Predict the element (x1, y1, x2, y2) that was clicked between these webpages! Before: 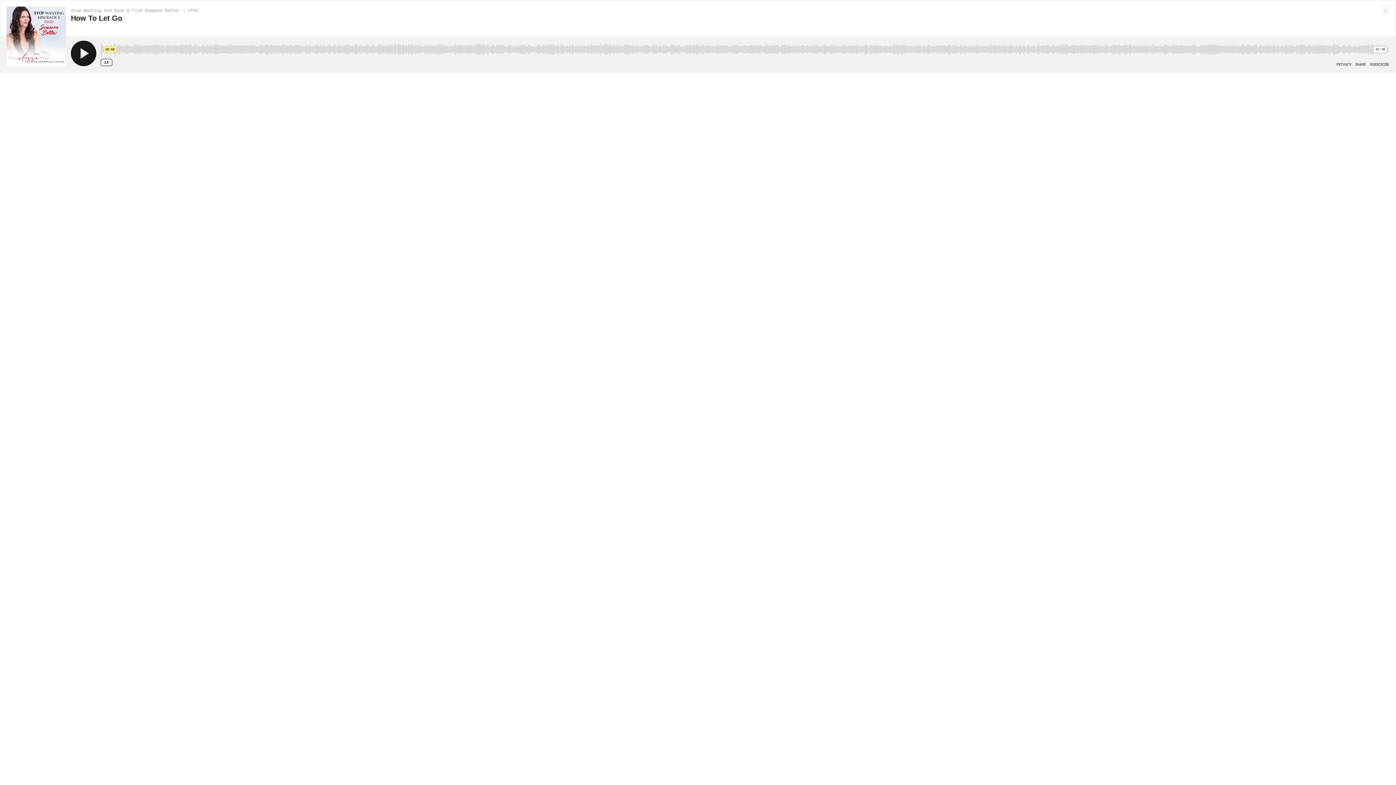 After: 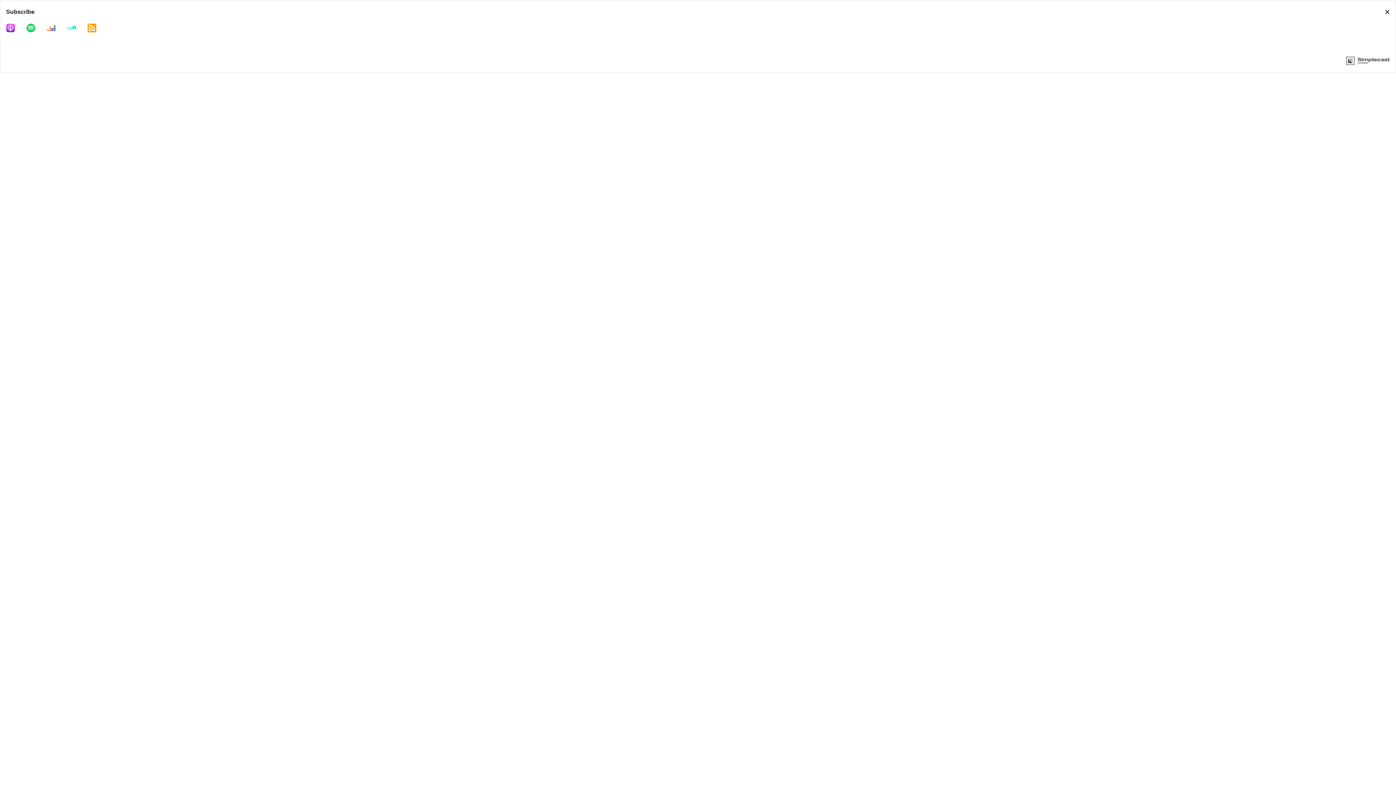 Action: label: Open Subscribe bbox: (1370, 62, 1389, 66)